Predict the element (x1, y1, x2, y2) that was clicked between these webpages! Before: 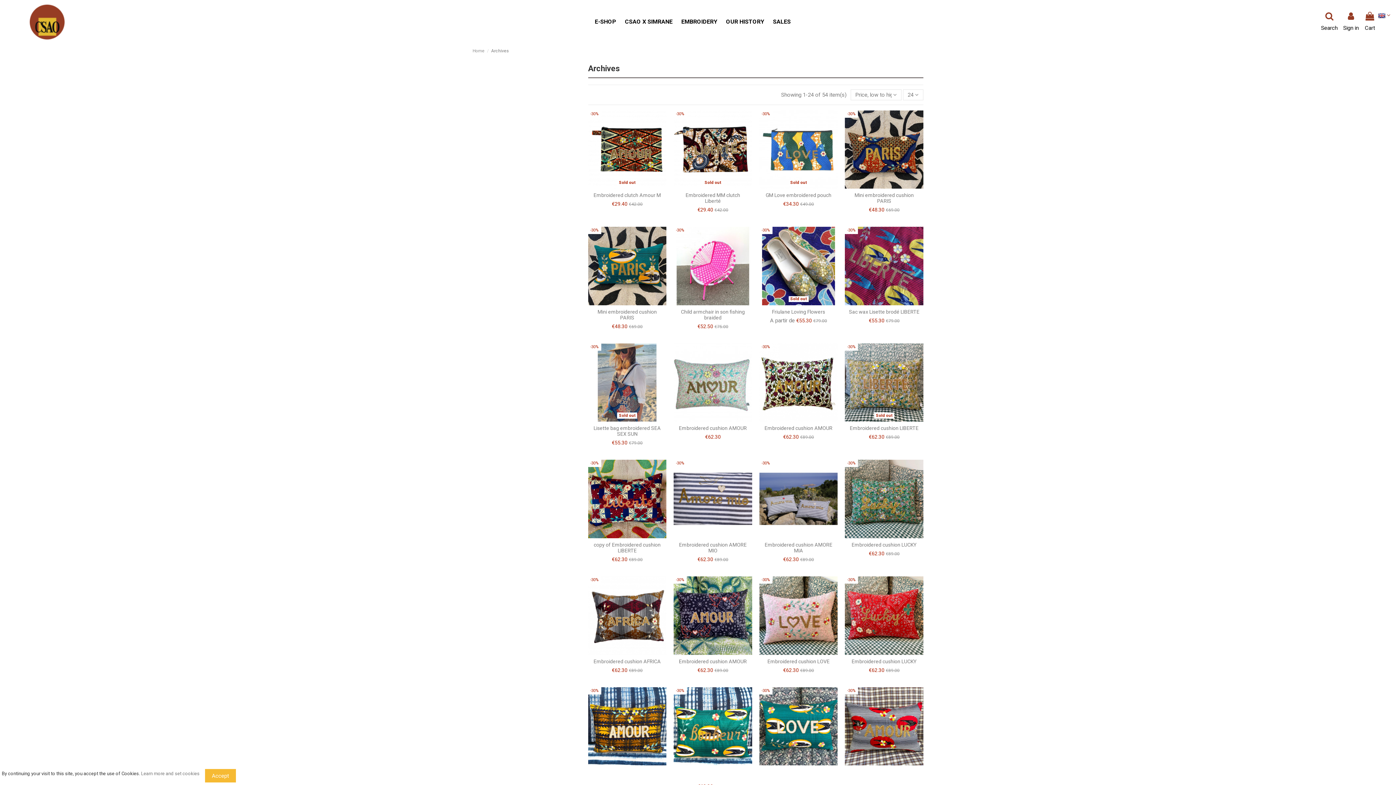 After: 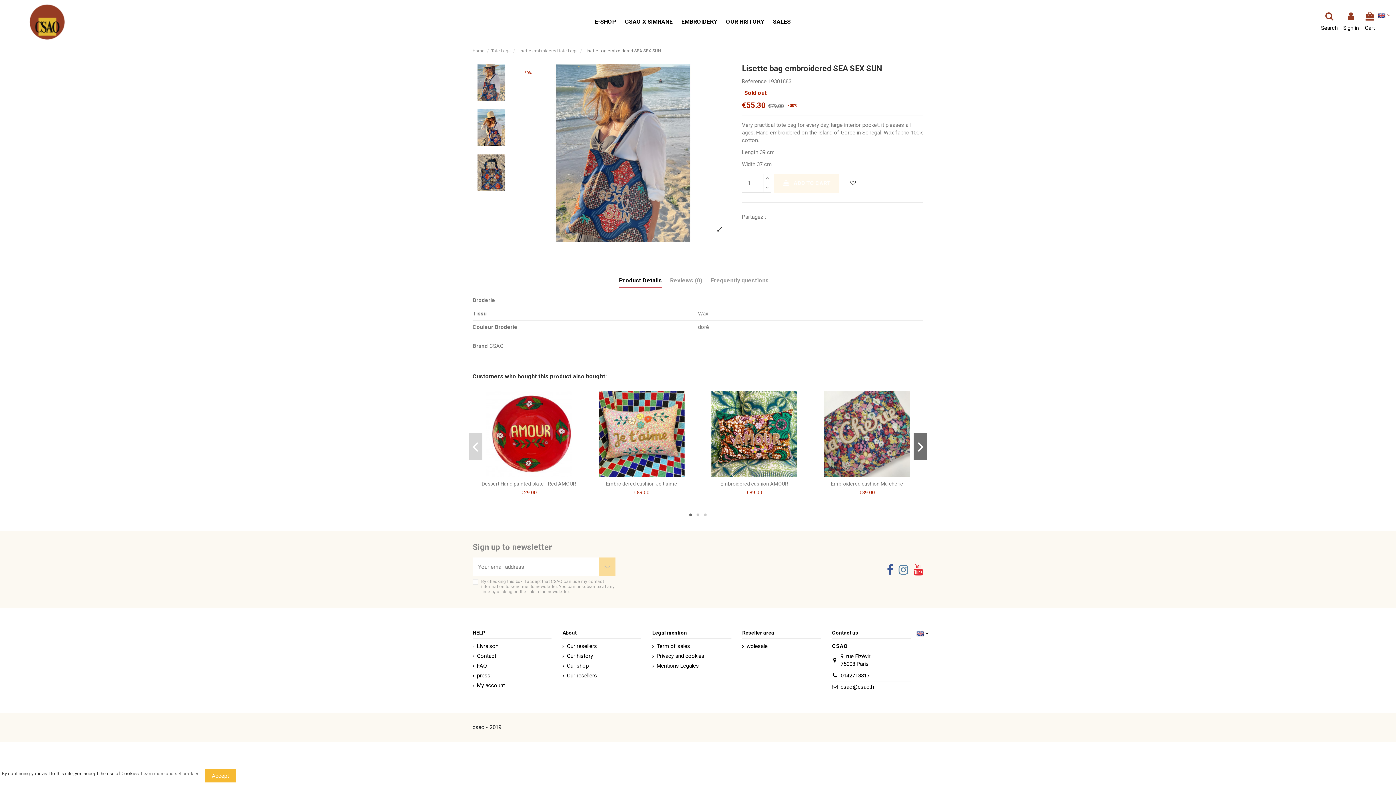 Action: bbox: (588, 343, 666, 421)